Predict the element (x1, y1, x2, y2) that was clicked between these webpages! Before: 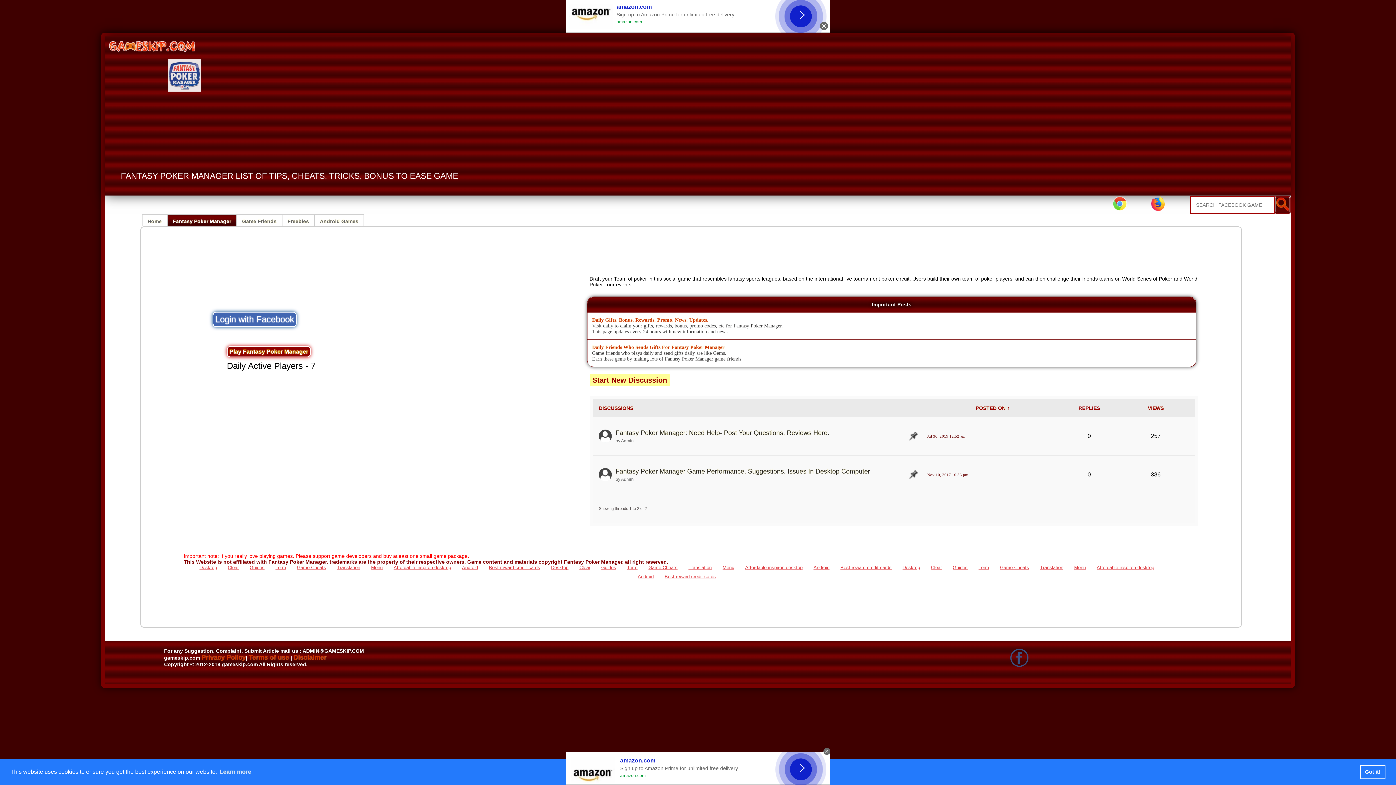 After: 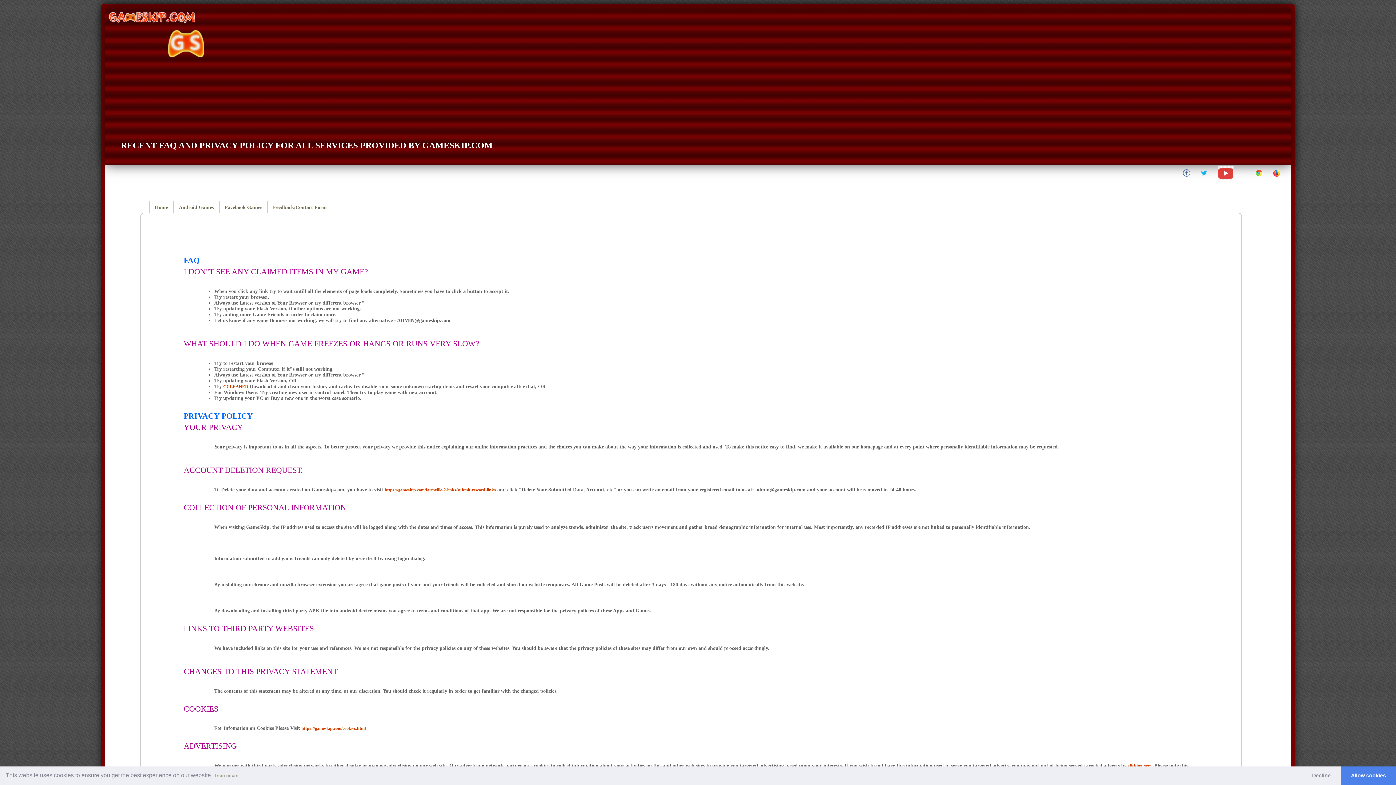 Action: bbox: (201, 654, 245, 661) label: Privacy Policy